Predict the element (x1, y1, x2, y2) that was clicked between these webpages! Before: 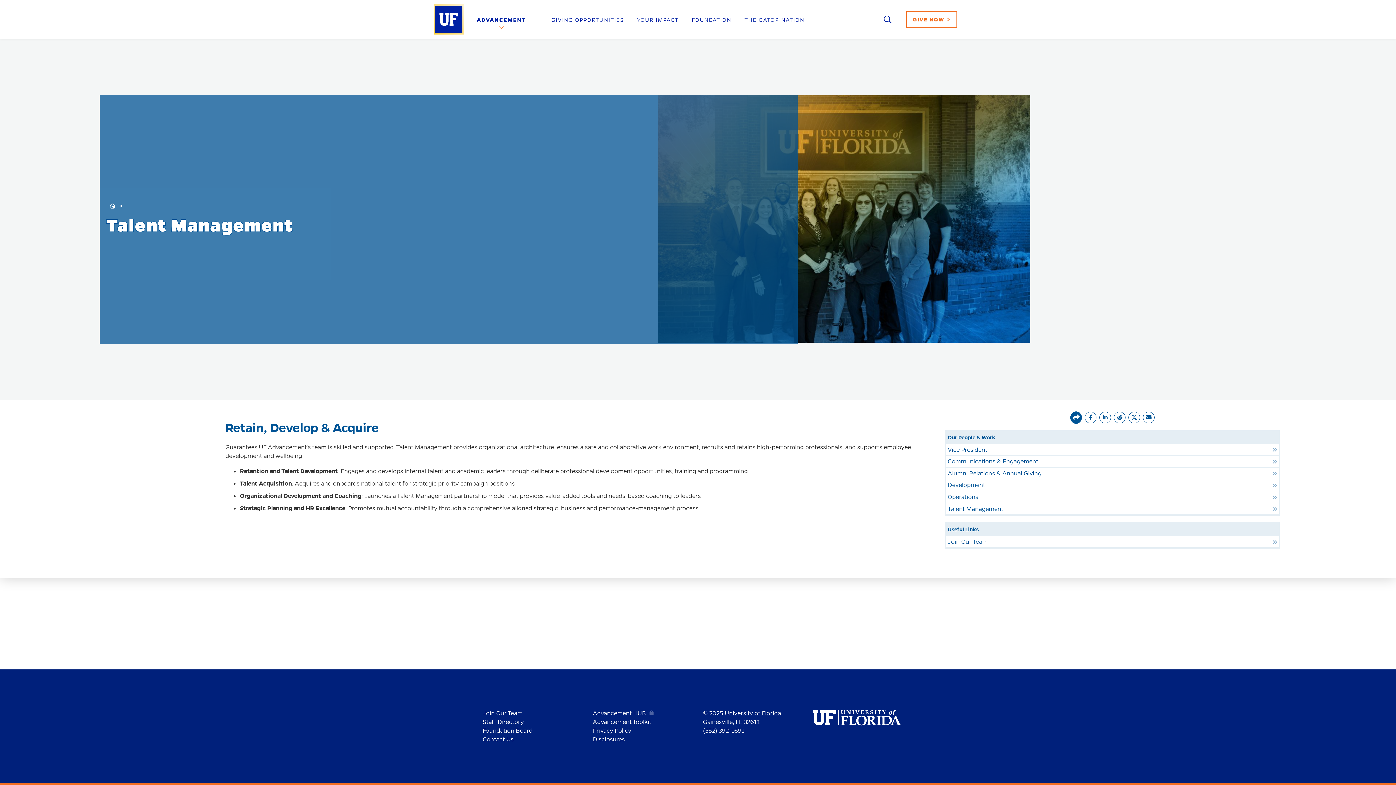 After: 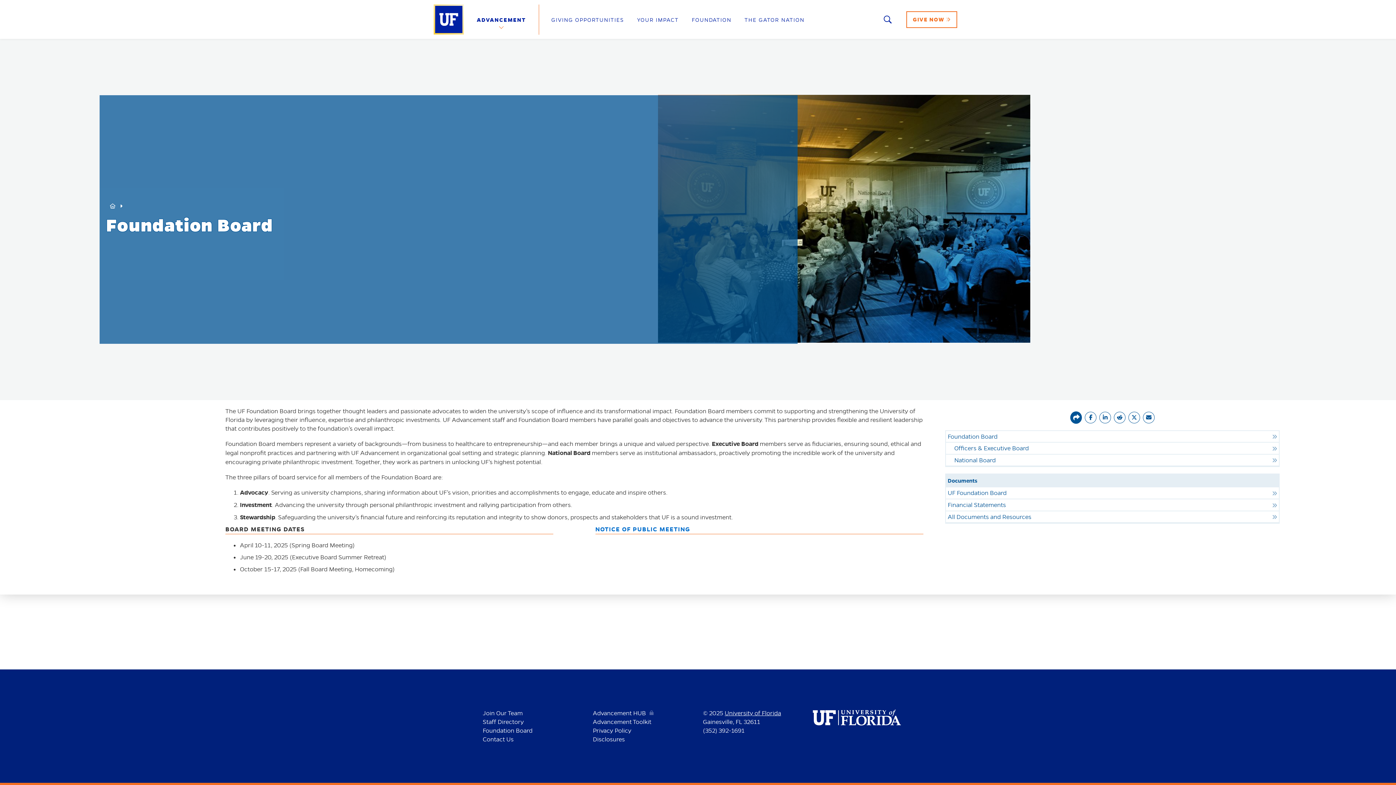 Action: label: Foundation Board bbox: (482, 727, 532, 734)